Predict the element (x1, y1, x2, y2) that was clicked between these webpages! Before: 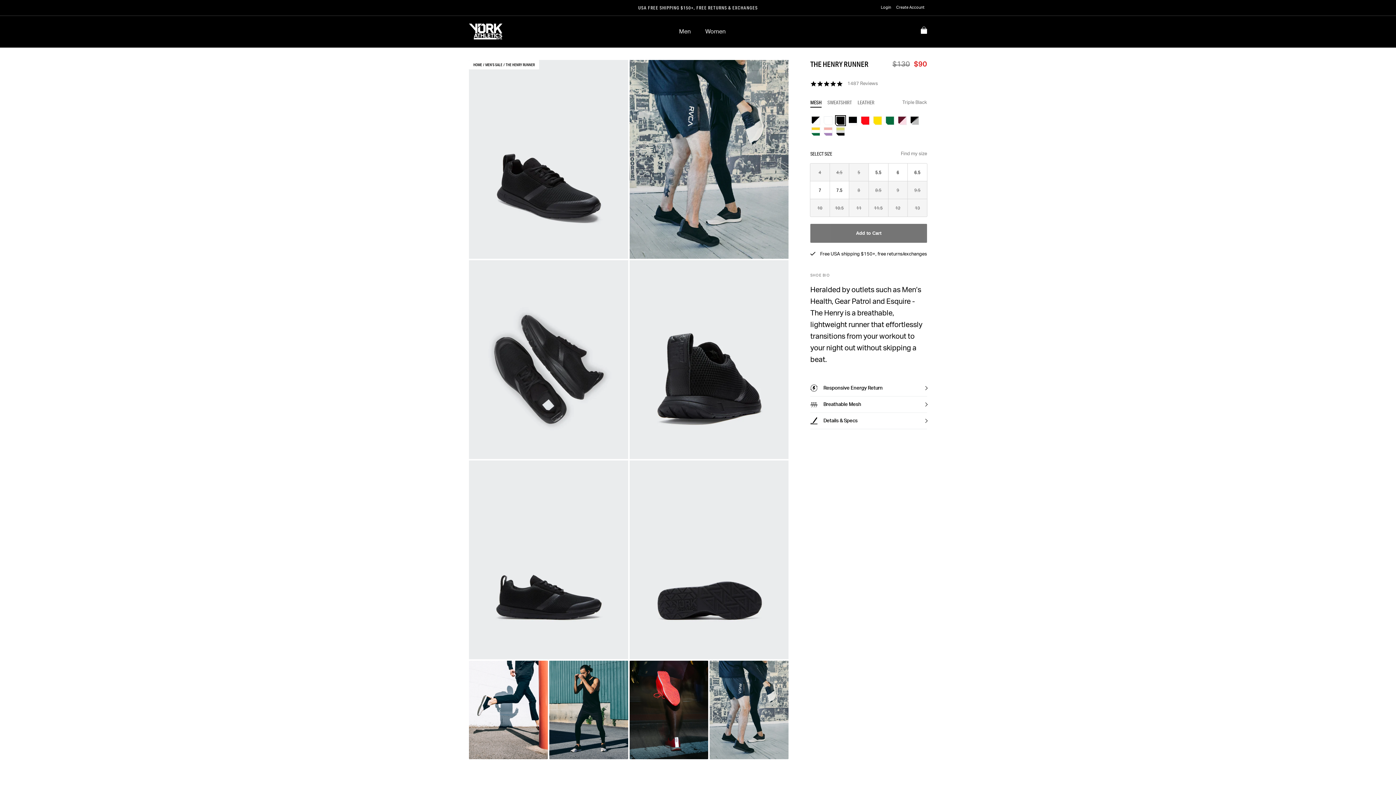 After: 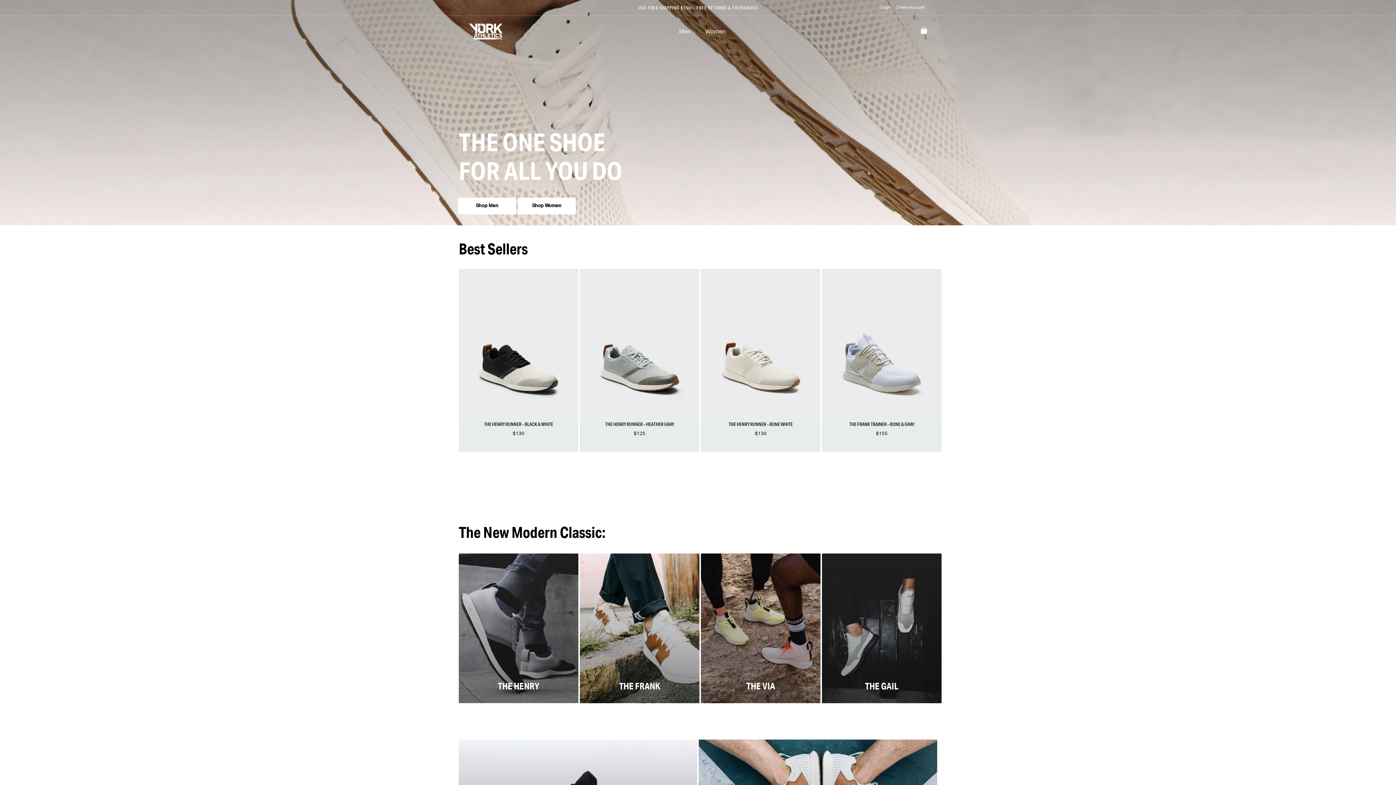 Action: bbox: (469, 23, 507, 39)